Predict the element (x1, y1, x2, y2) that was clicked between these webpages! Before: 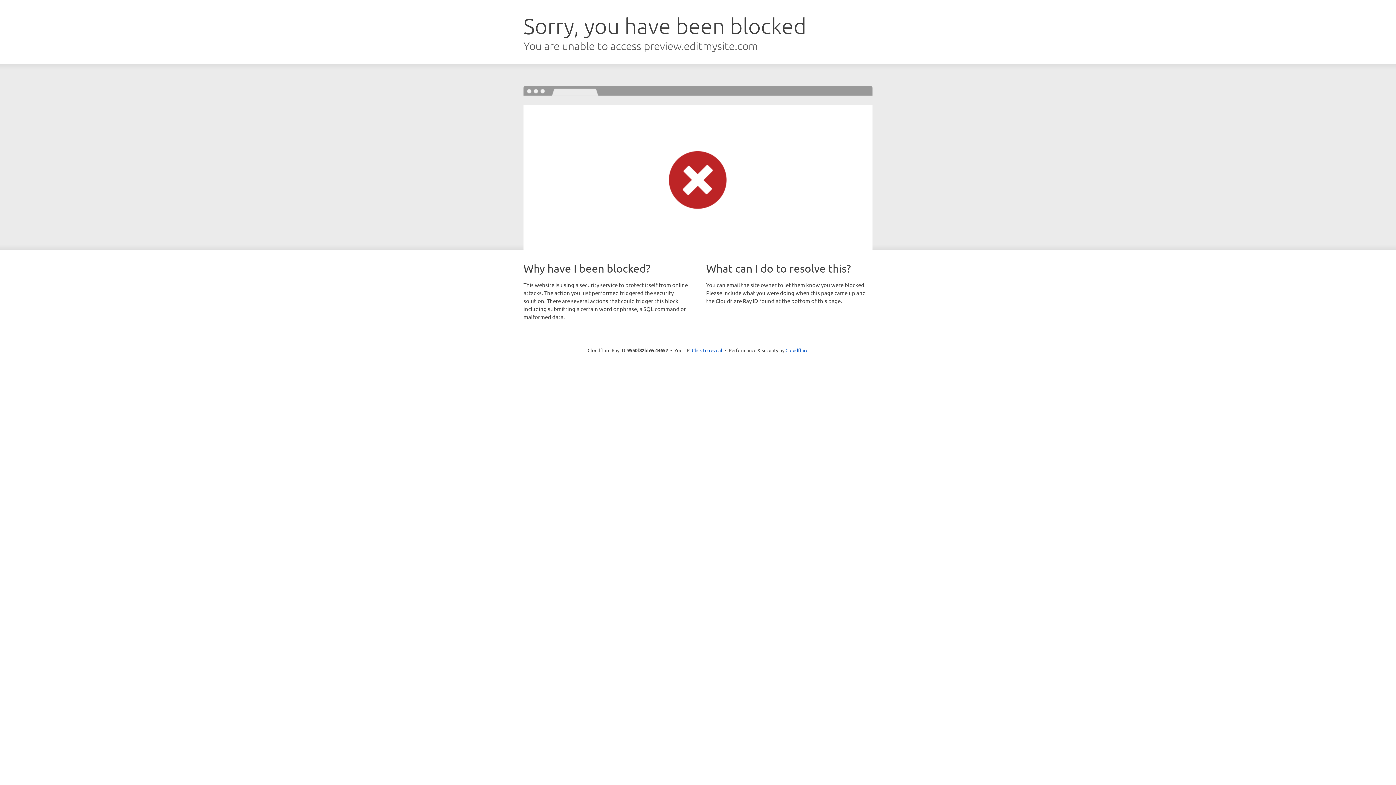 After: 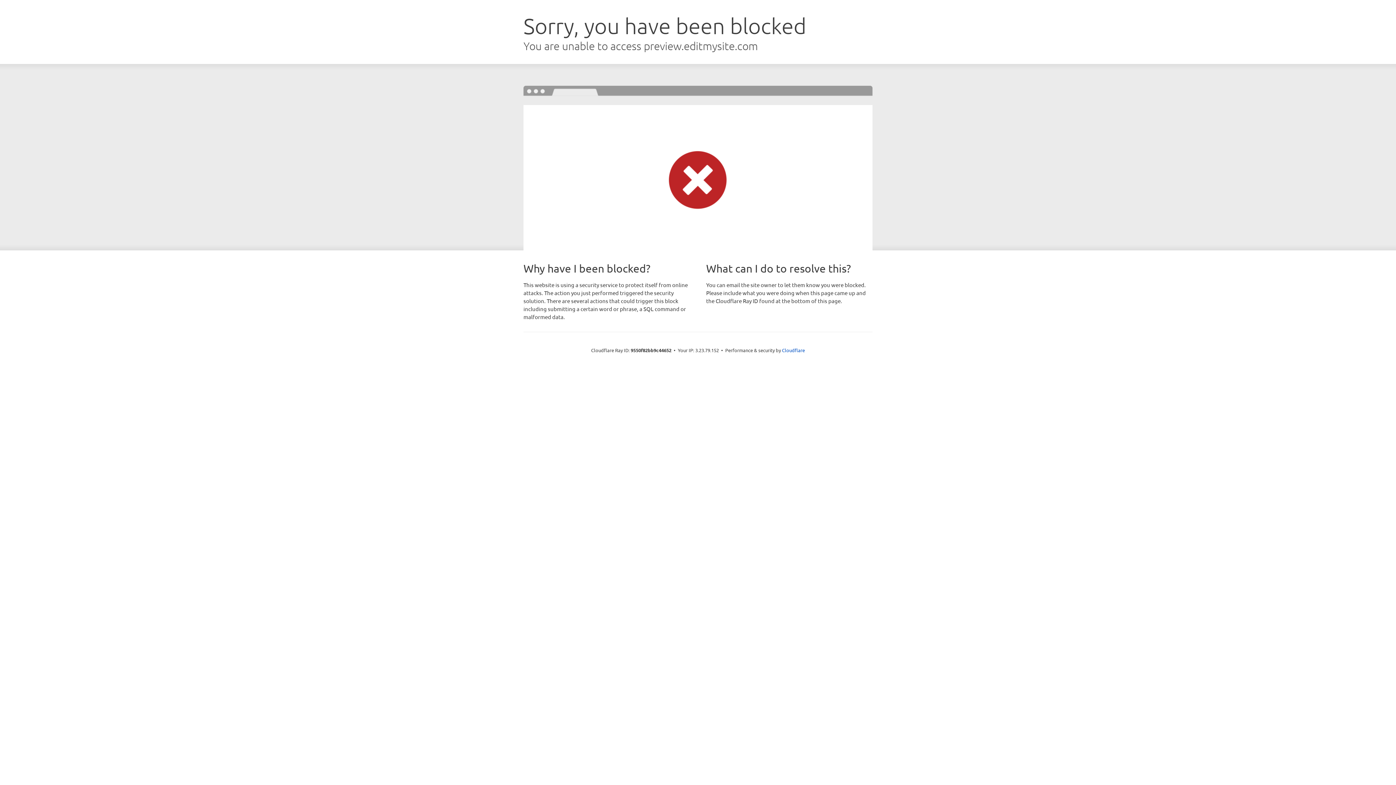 Action: bbox: (692, 346, 722, 353) label: Click to reveal